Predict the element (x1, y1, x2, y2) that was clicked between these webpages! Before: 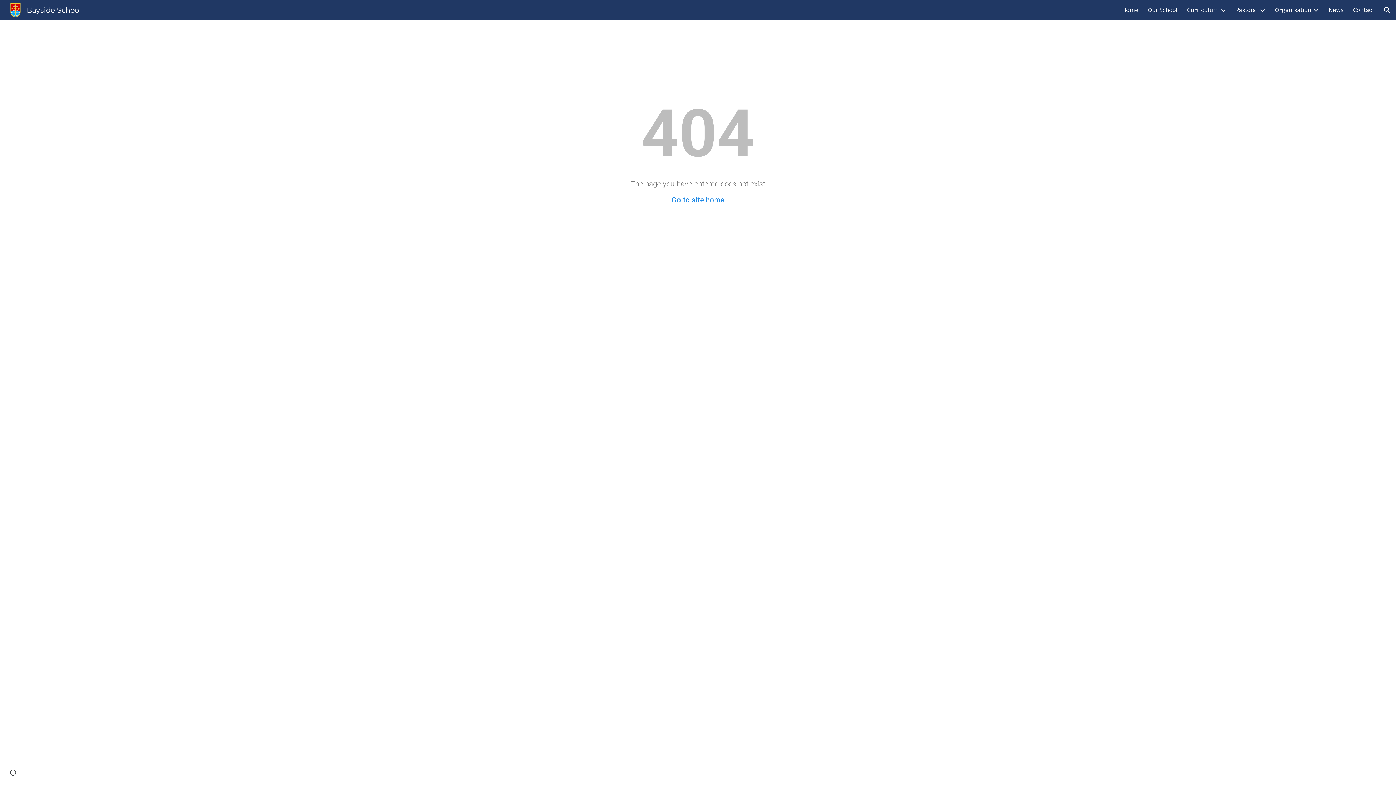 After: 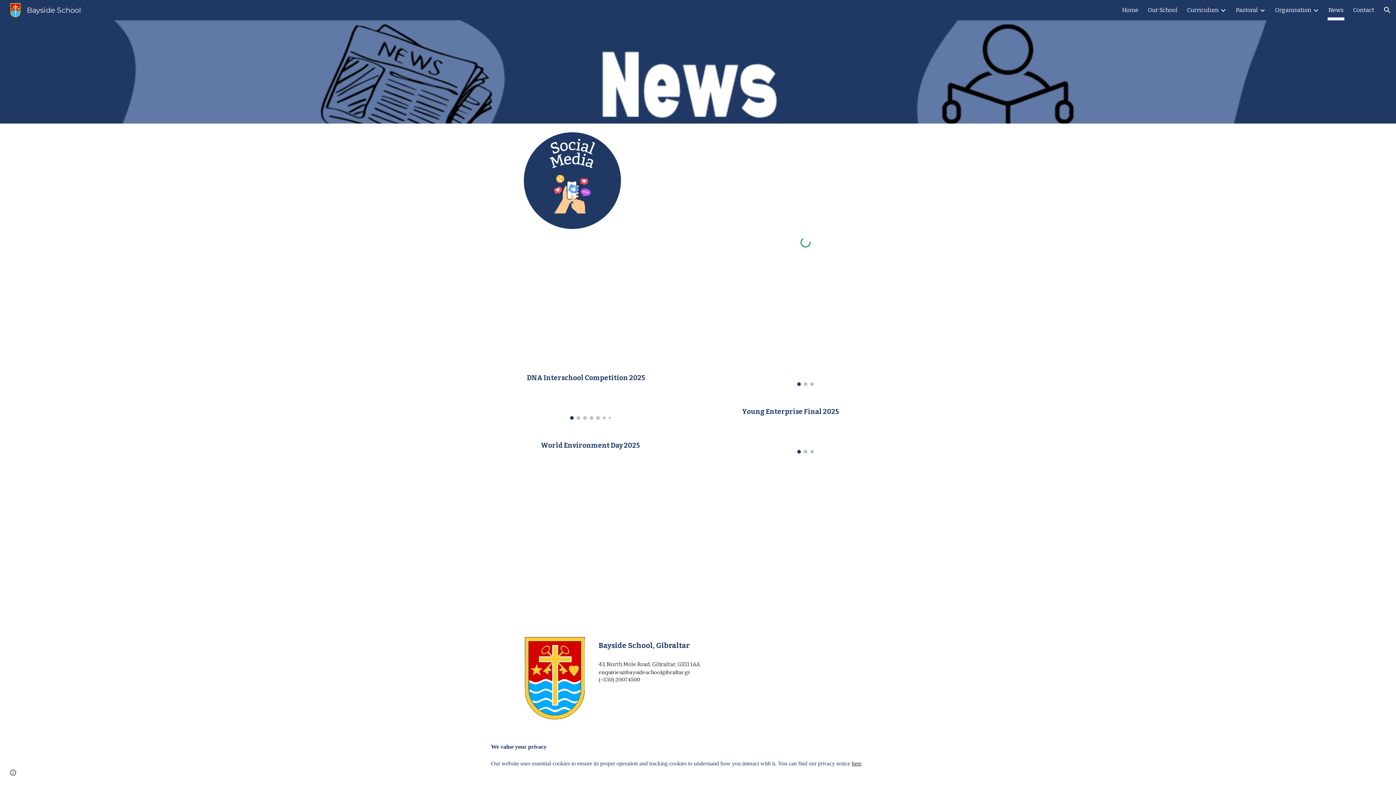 Action: label: News bbox: (1328, 5, 1344, 15)